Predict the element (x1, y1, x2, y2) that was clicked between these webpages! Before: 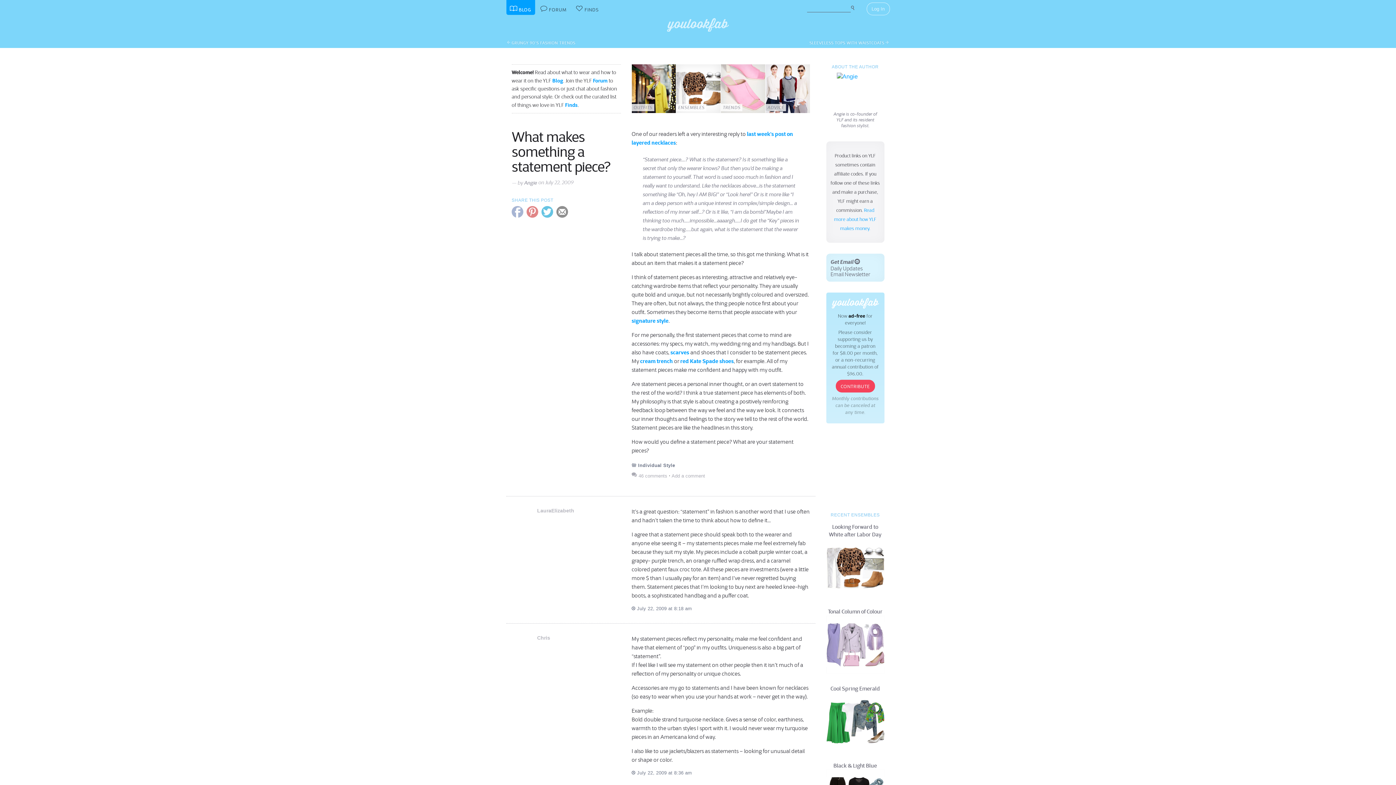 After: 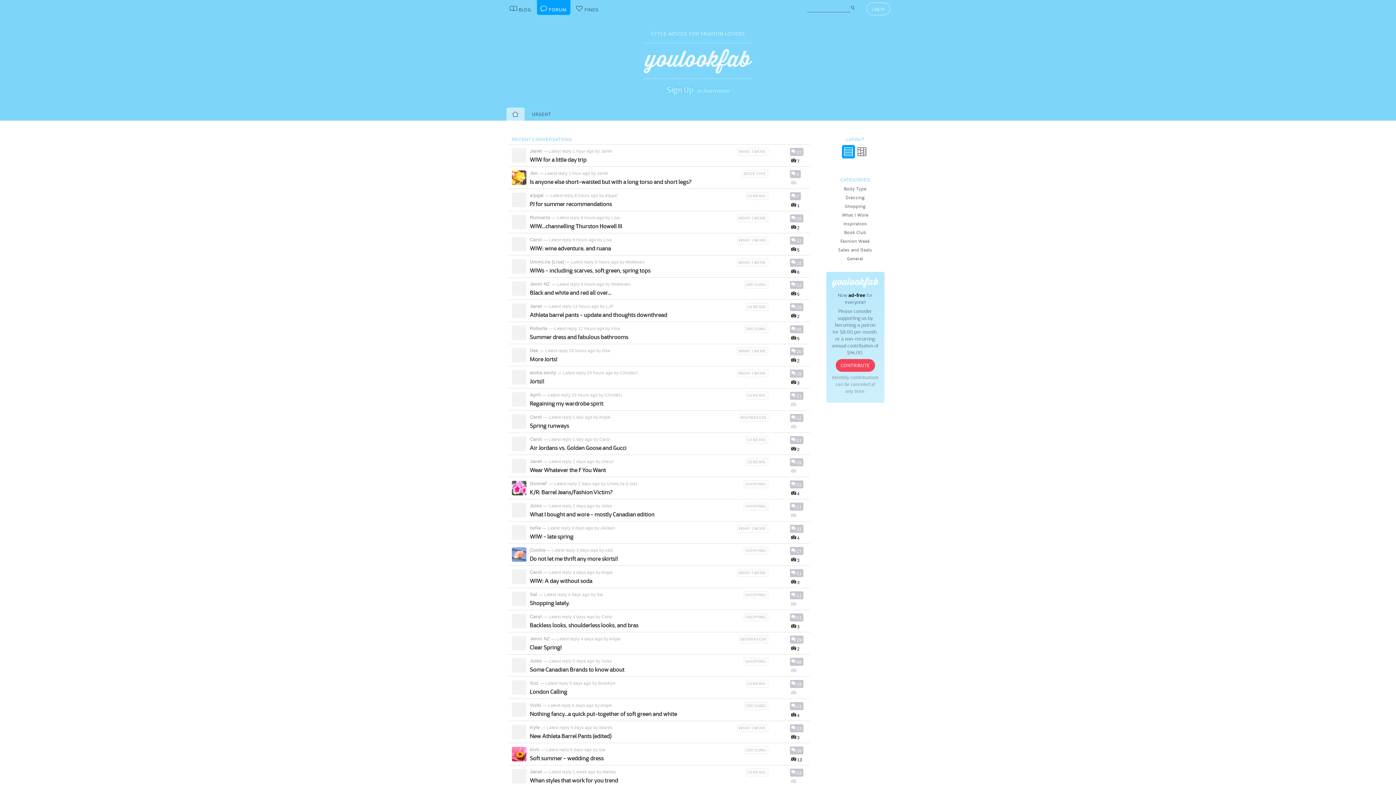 Action: label: Forum bbox: (593, 77, 607, 84)